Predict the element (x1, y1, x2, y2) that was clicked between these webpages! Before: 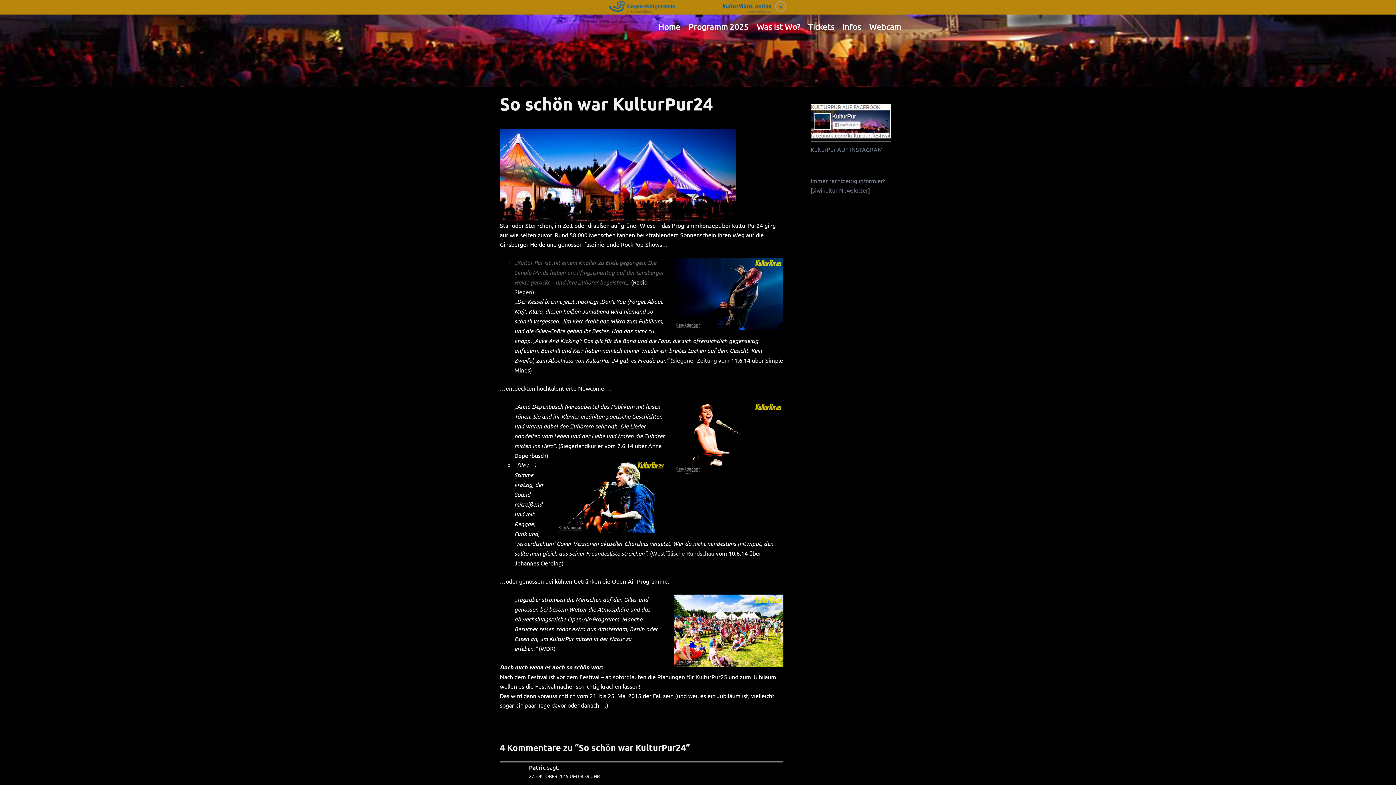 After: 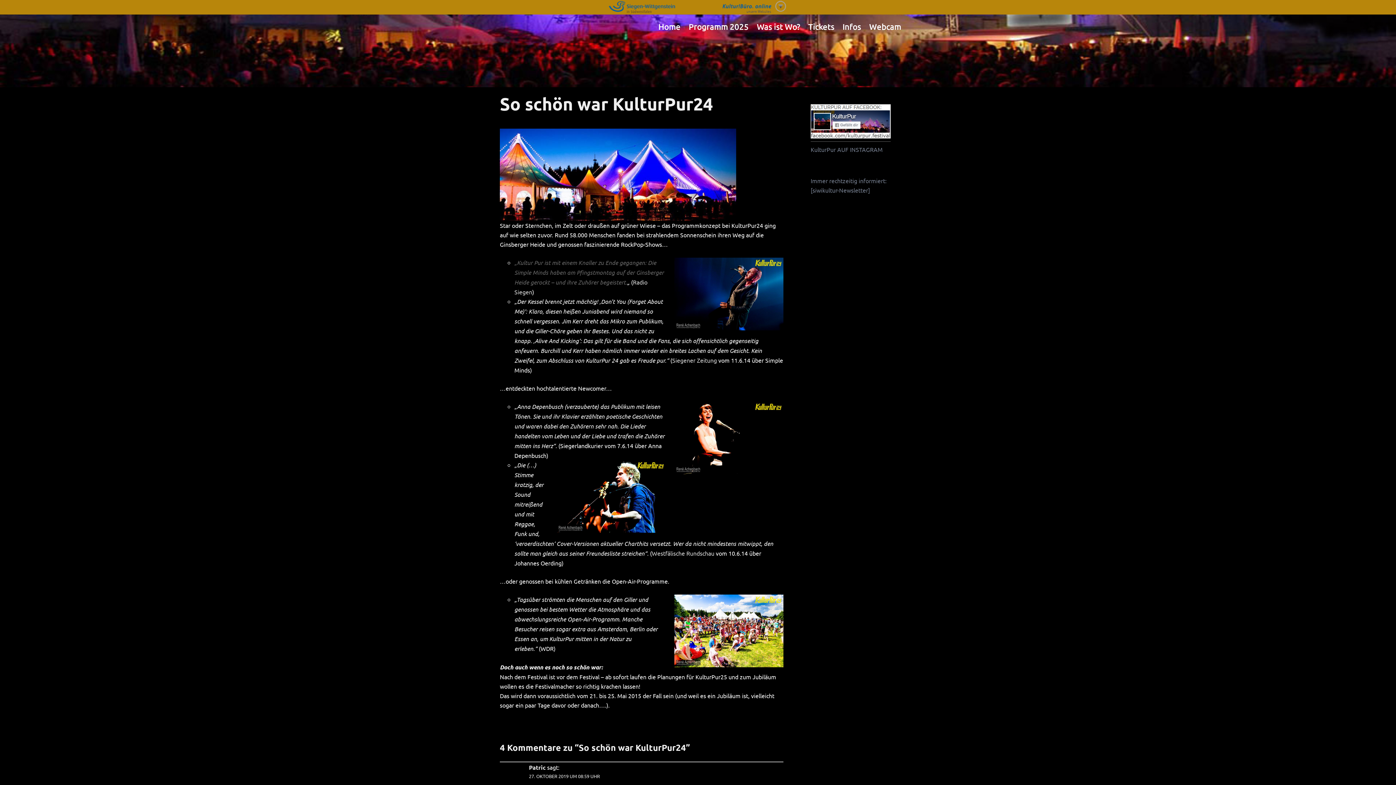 Action: bbox: (810, 116, 890, 124)